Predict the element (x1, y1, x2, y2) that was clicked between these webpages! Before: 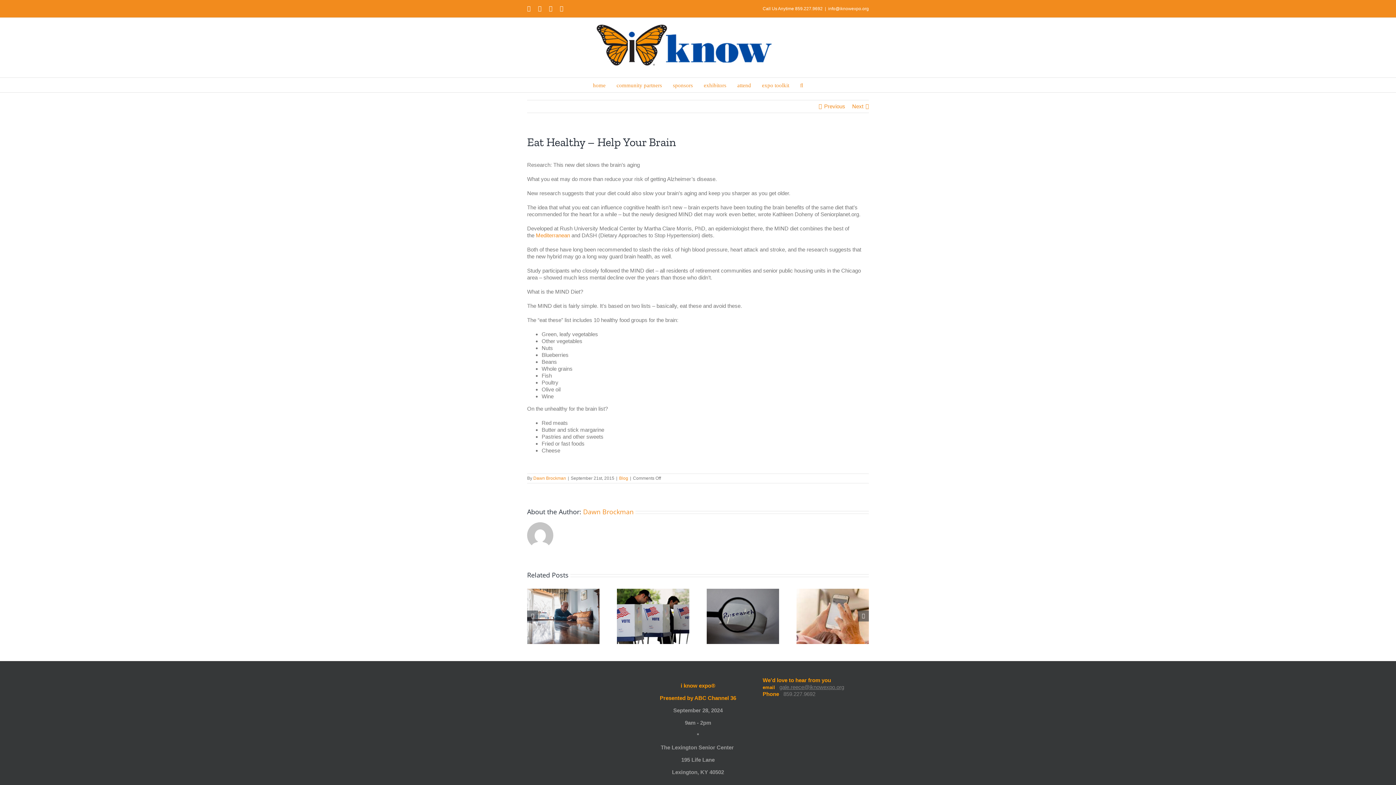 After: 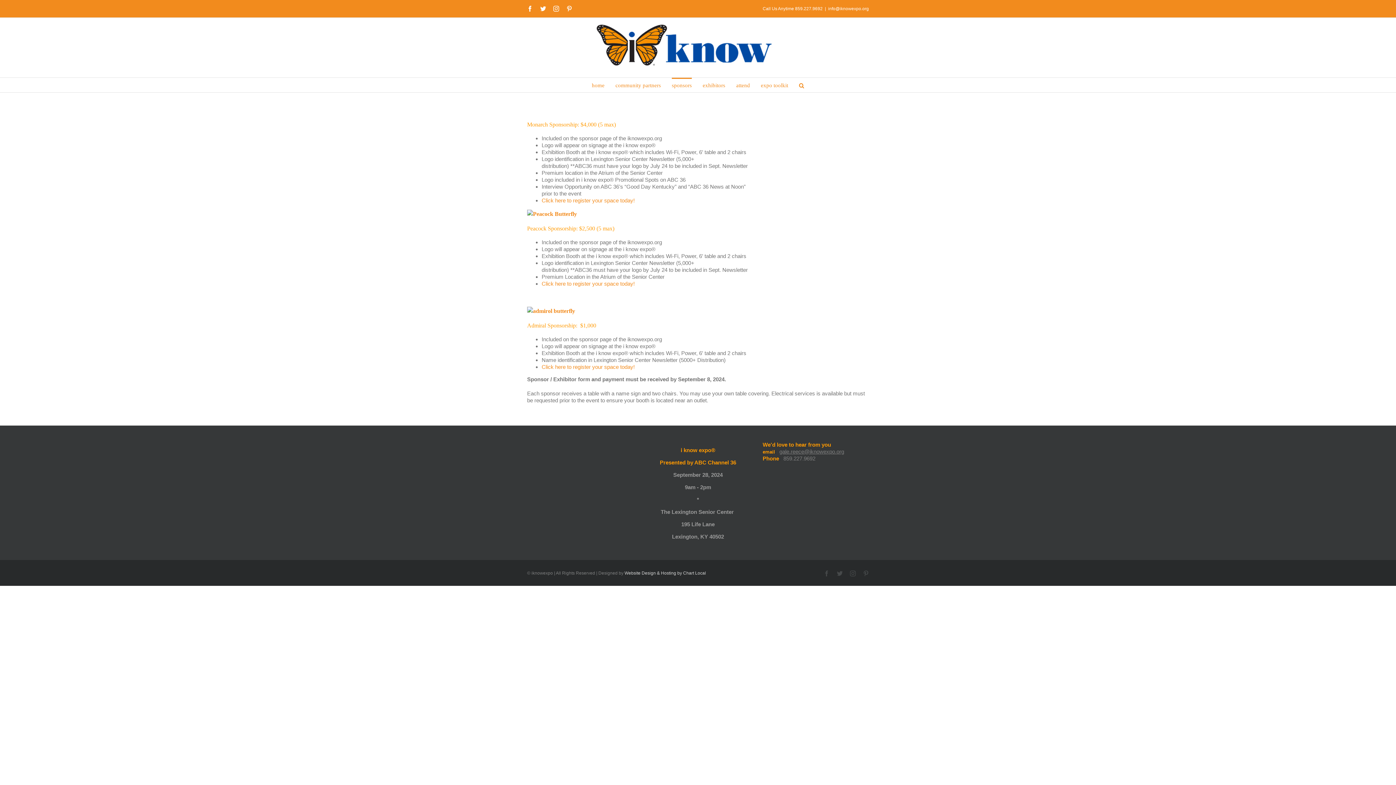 Action: bbox: (673, 77, 693, 92) label: sponsors